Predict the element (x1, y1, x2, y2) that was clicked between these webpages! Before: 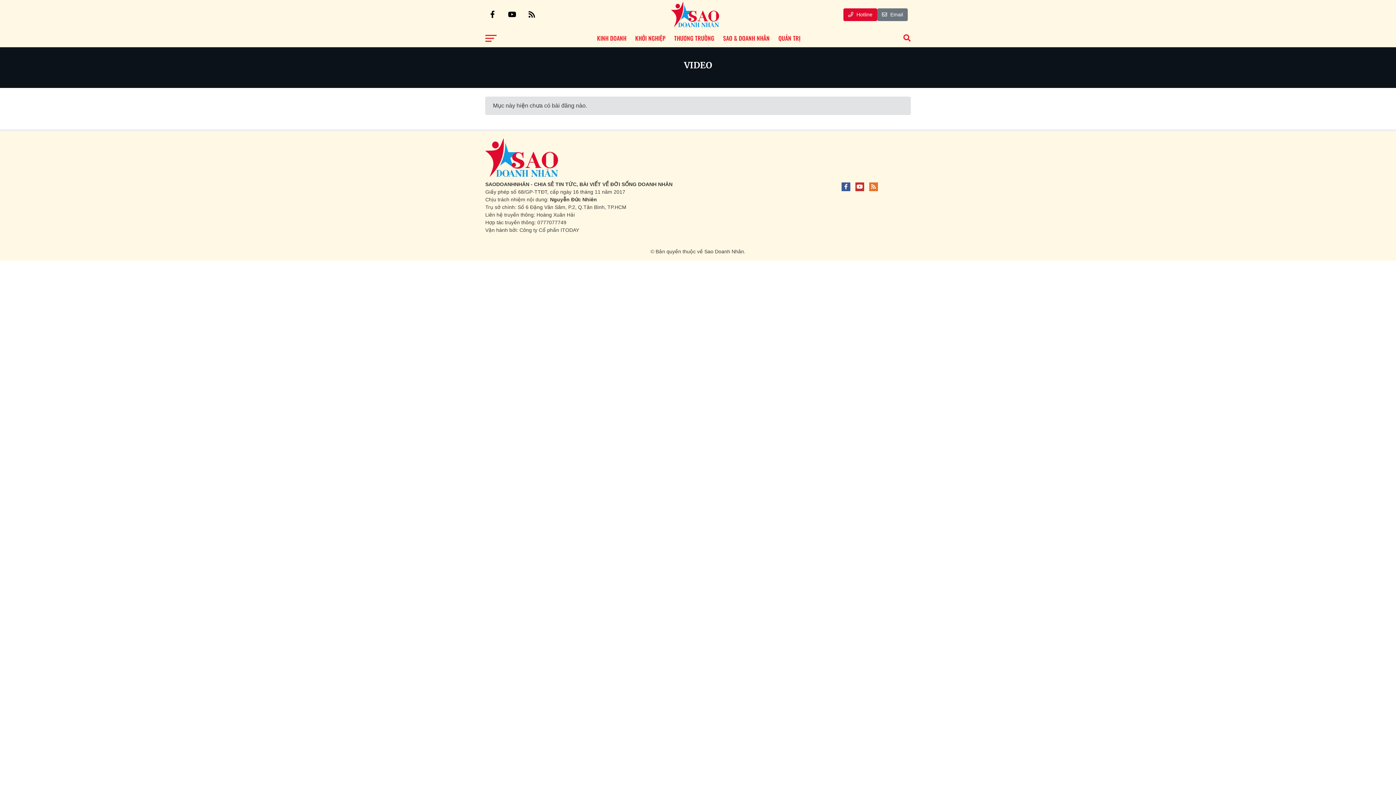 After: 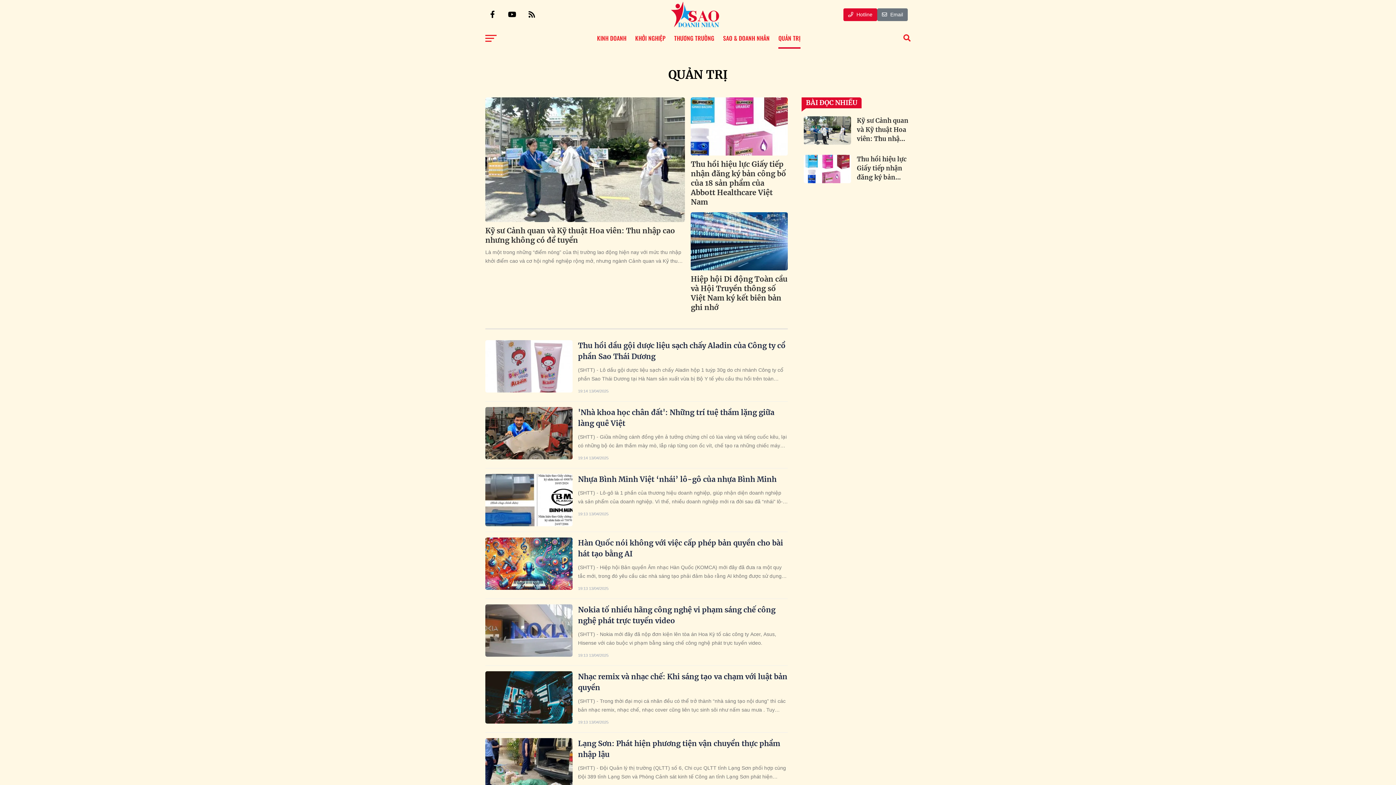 Action: bbox: (774, 29, 805, 47) label: QUẢN TRỊ